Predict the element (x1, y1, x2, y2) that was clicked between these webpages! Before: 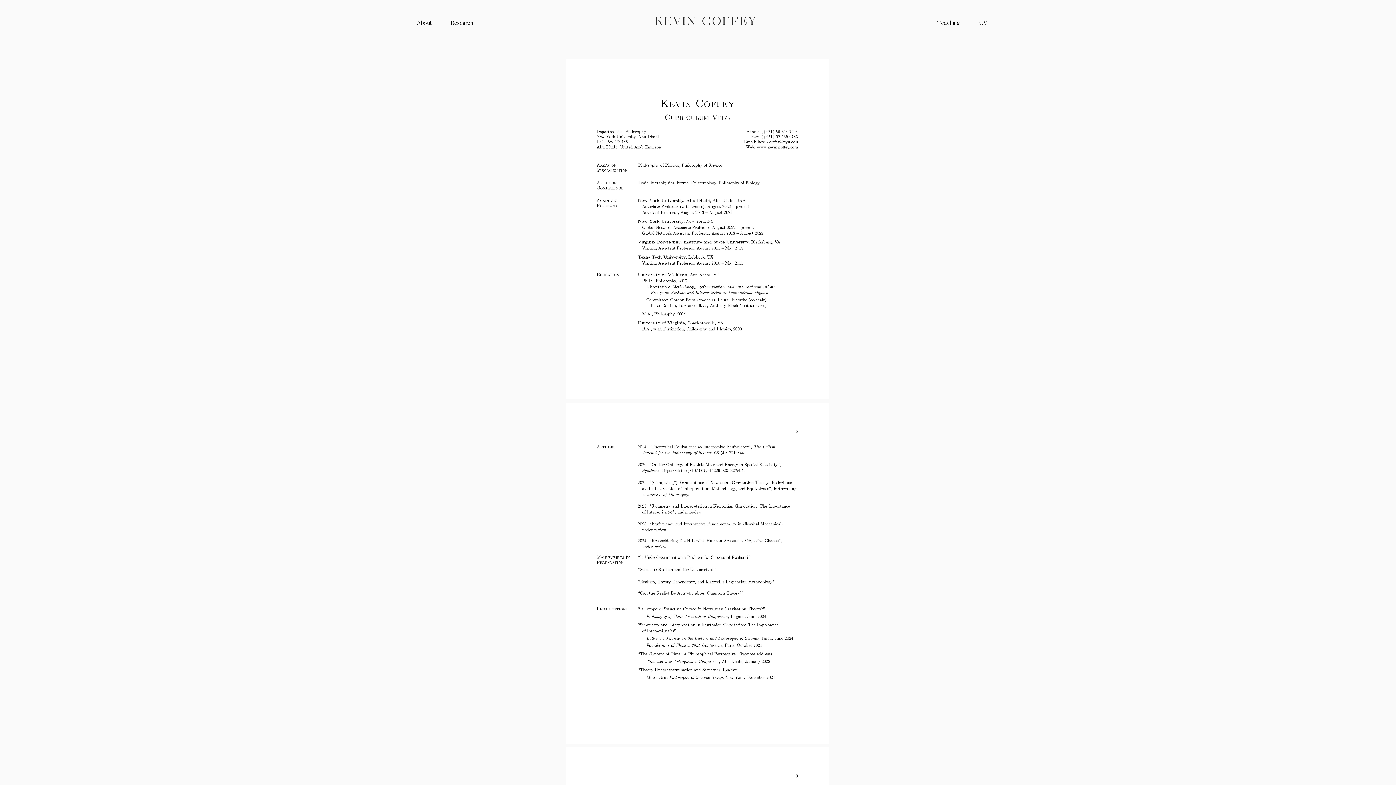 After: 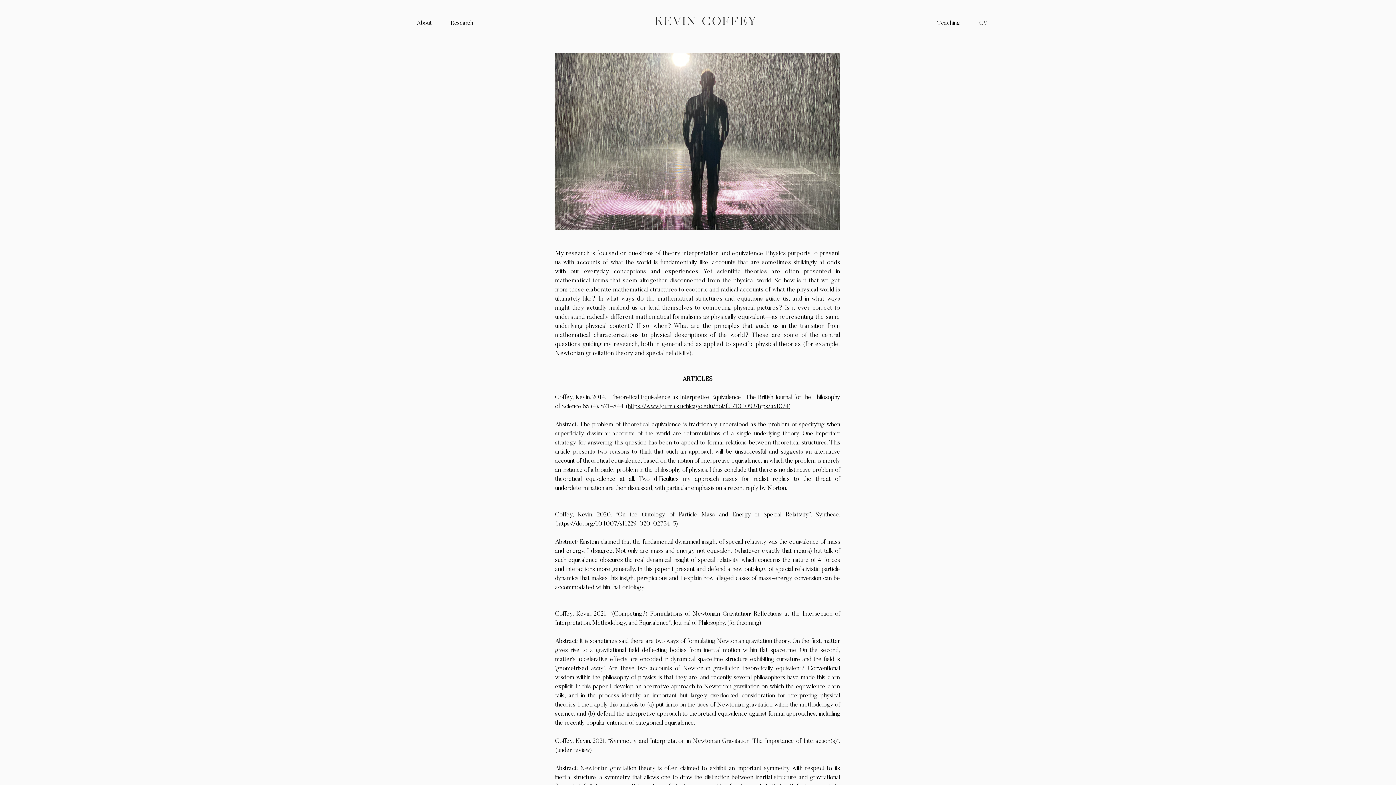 Action: bbox: (450, 20, 473, 26) label: Research